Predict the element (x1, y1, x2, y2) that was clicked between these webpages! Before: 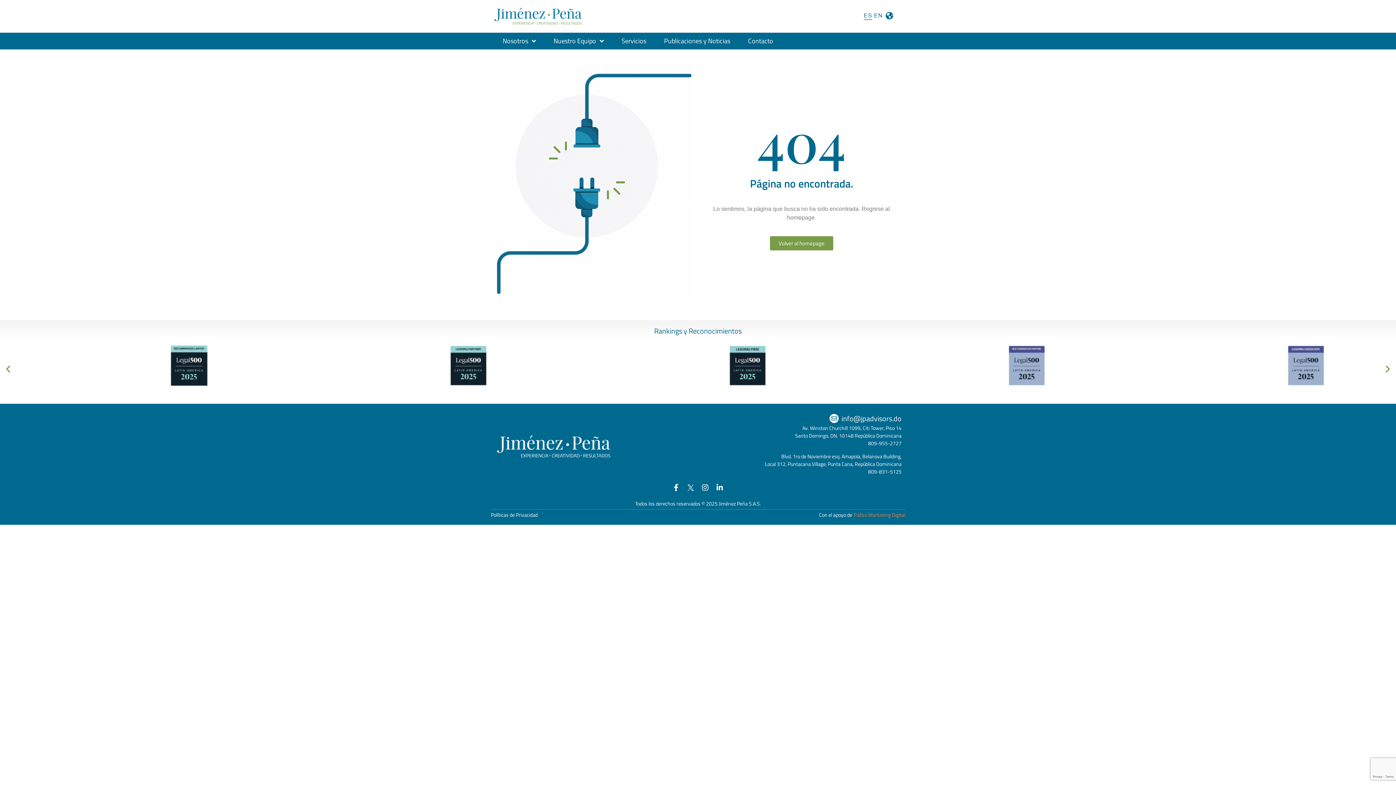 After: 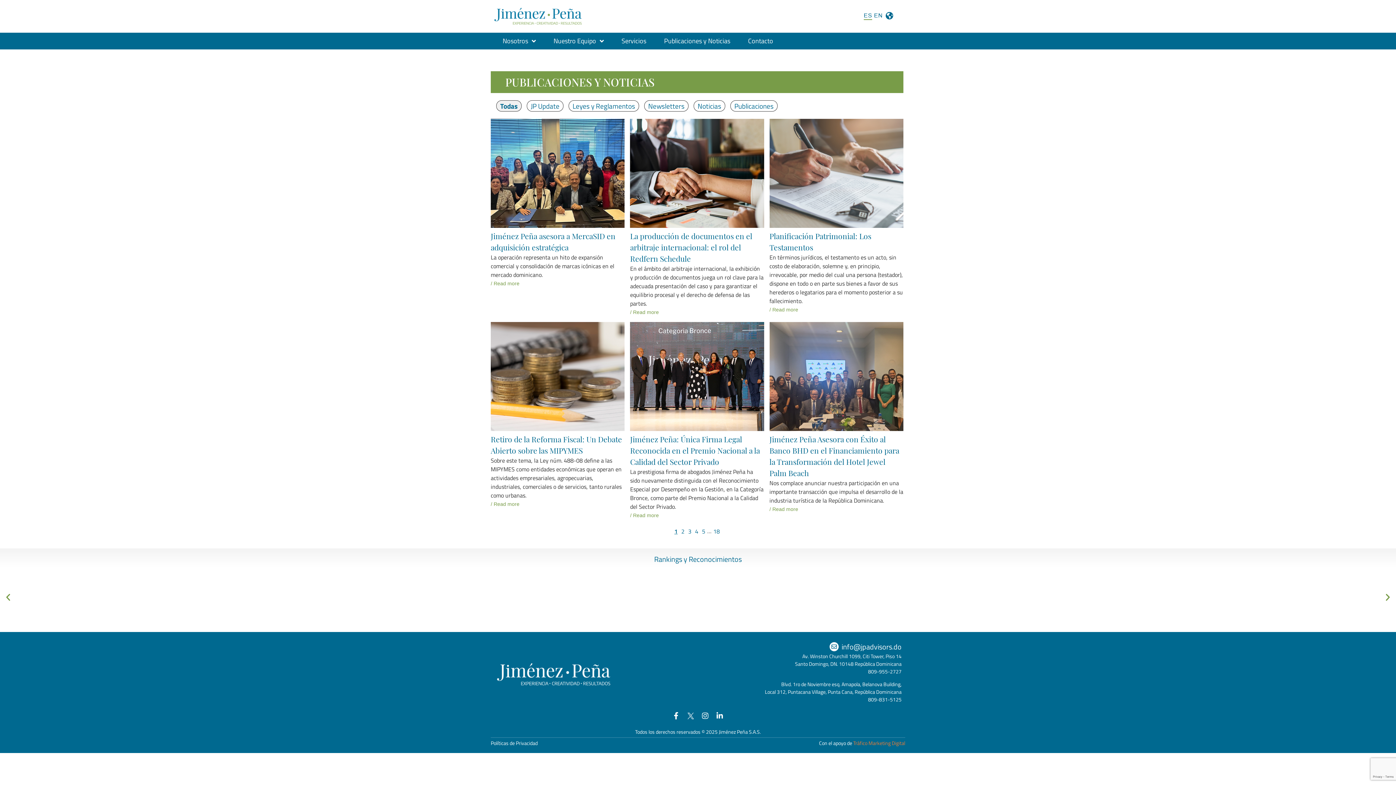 Action: bbox: (664, 32, 730, 49) label: Publicaciones y Noticias